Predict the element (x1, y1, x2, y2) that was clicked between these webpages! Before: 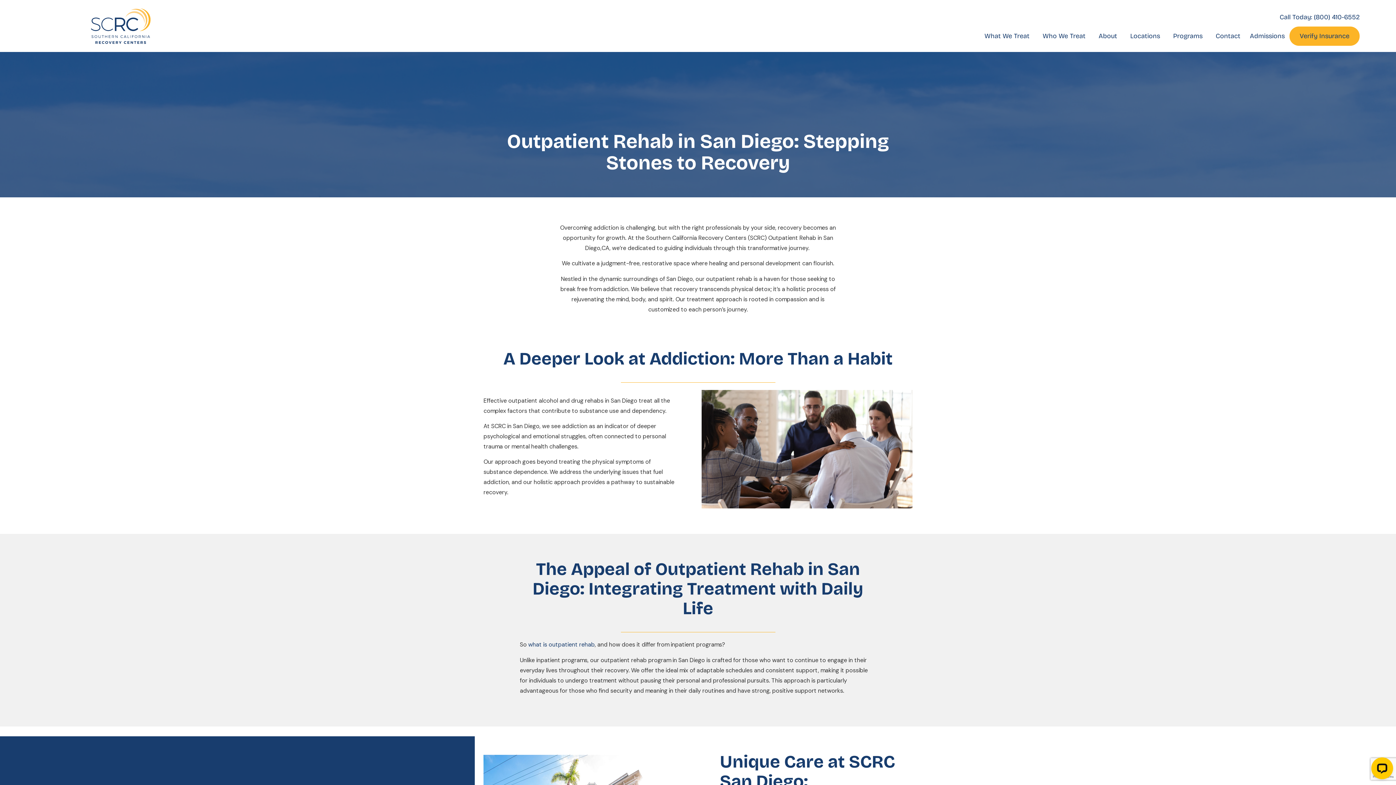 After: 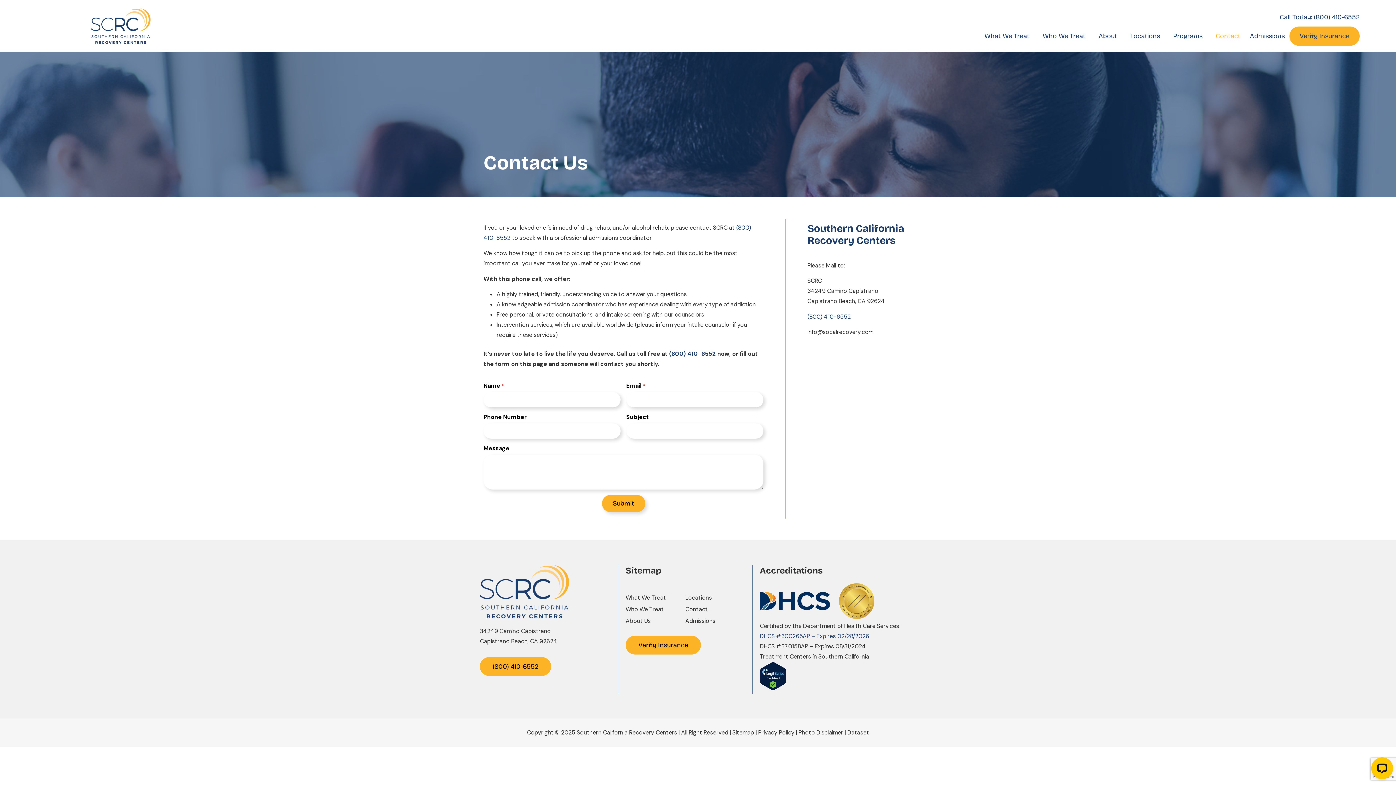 Action: label: Contact bbox: (1211, 26, 1245, 45)